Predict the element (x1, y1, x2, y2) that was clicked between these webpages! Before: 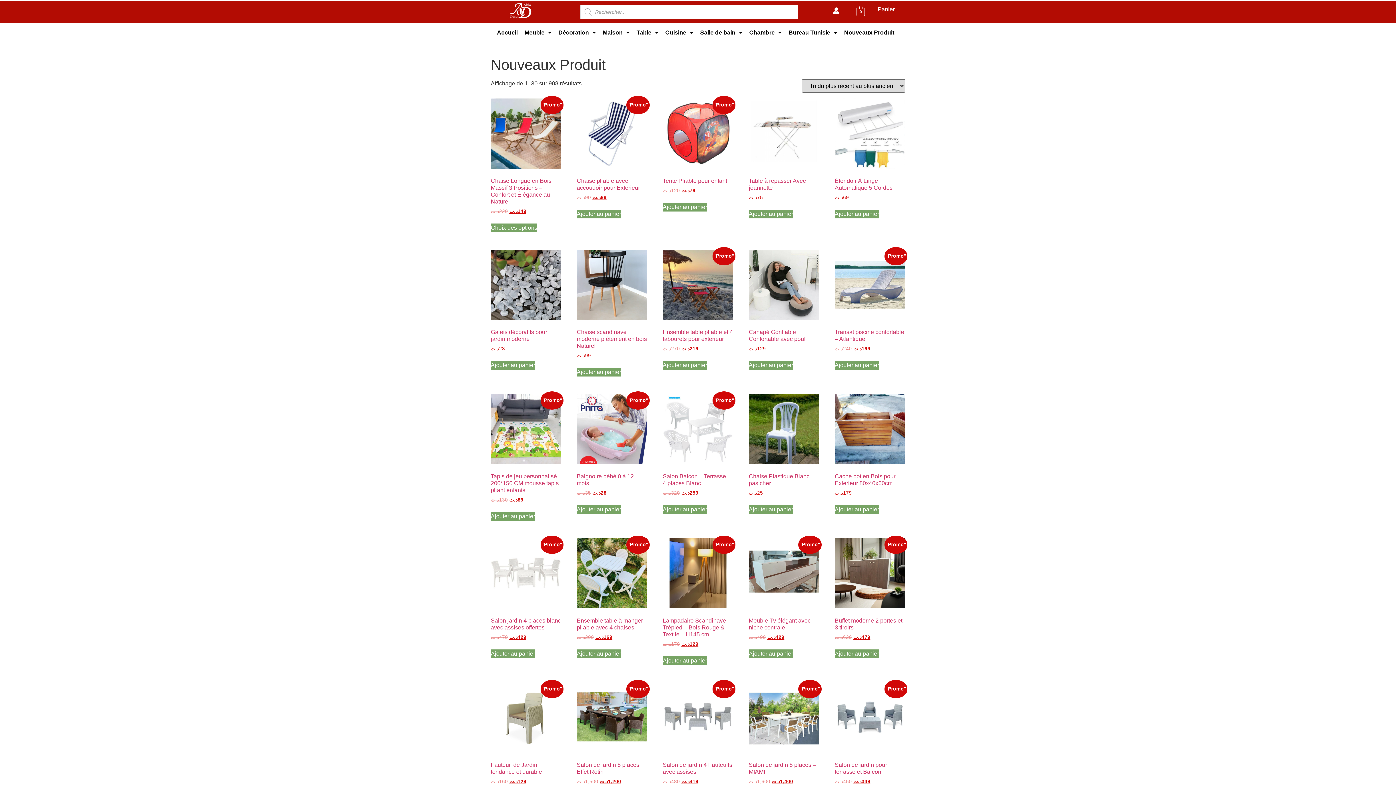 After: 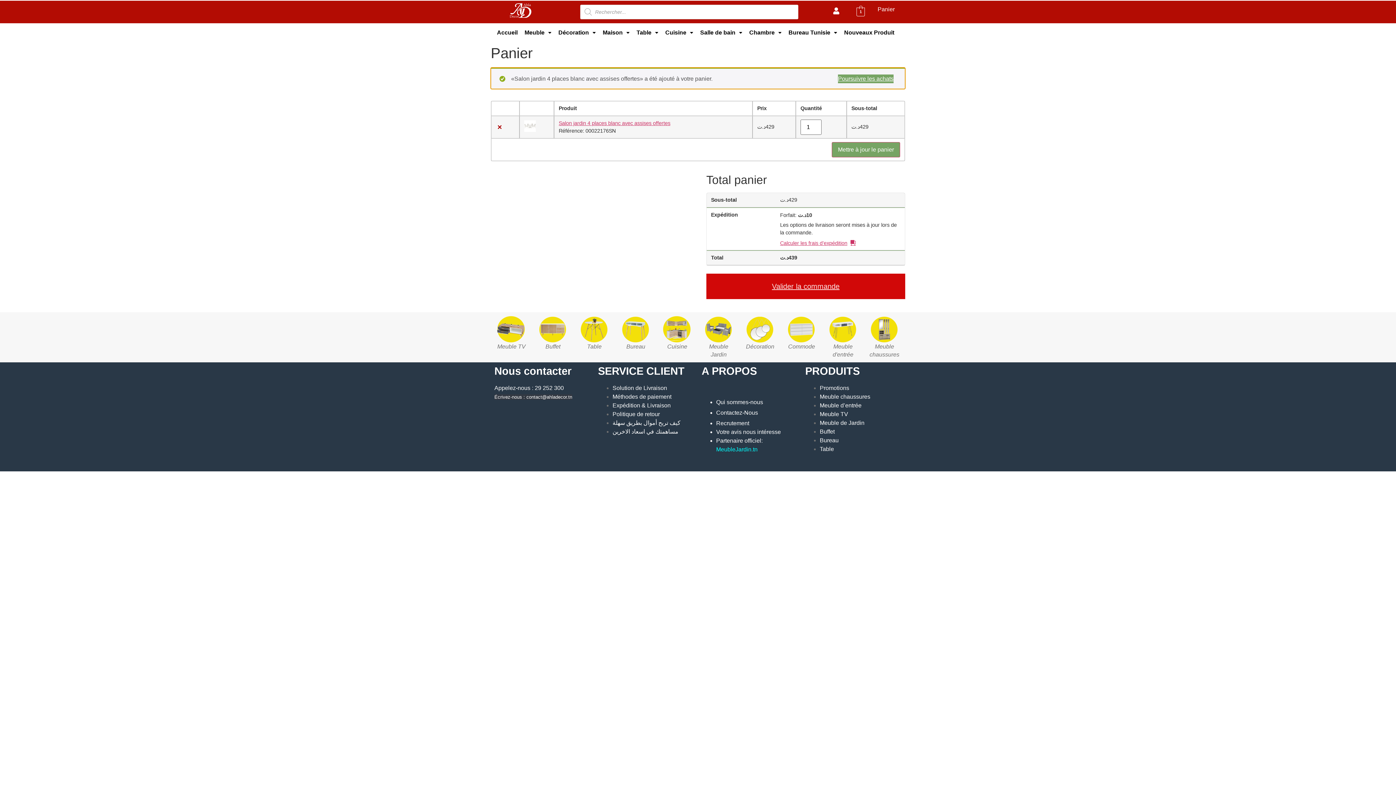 Action: label: Ajouter au panier : “Salon jardin 4 places blanc avec assises offertes” bbox: (490, 649, 535, 658)